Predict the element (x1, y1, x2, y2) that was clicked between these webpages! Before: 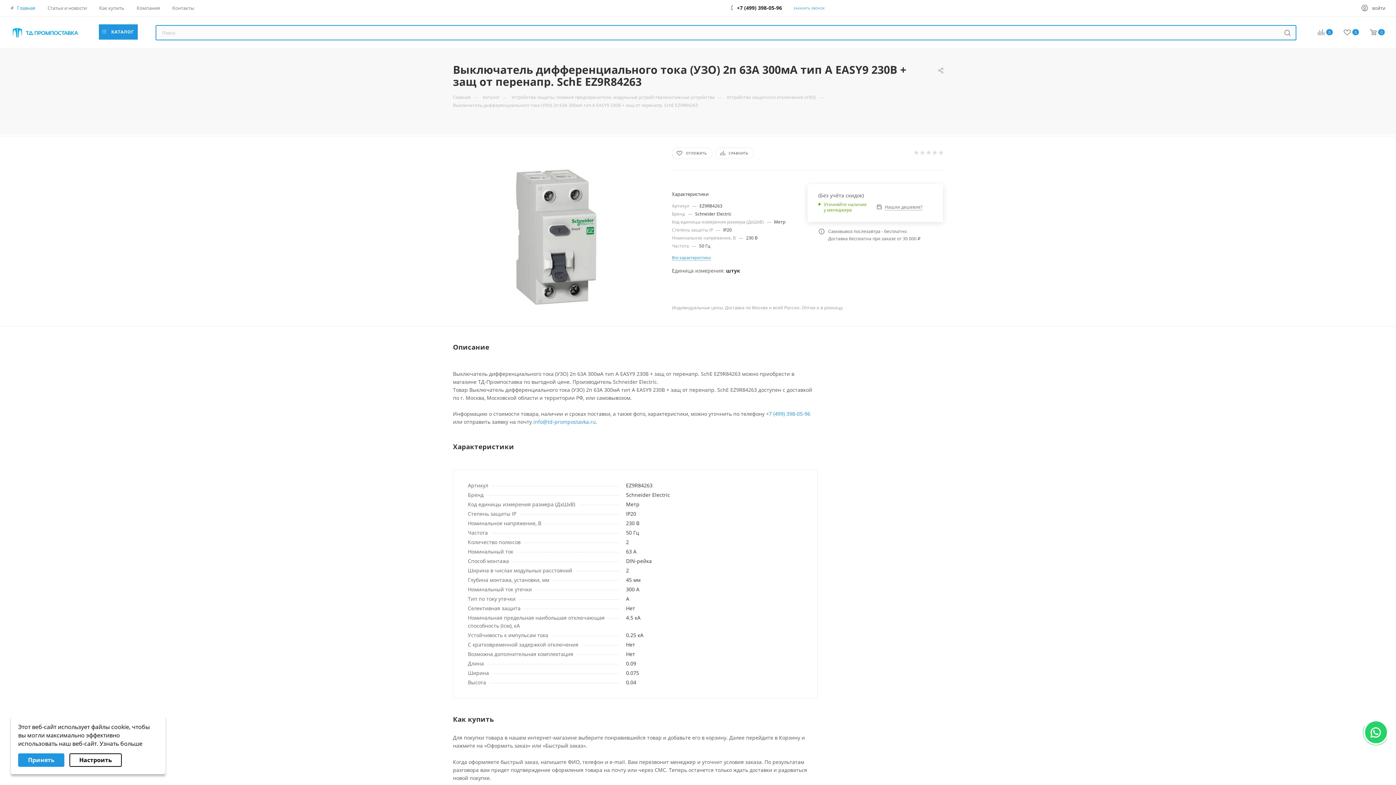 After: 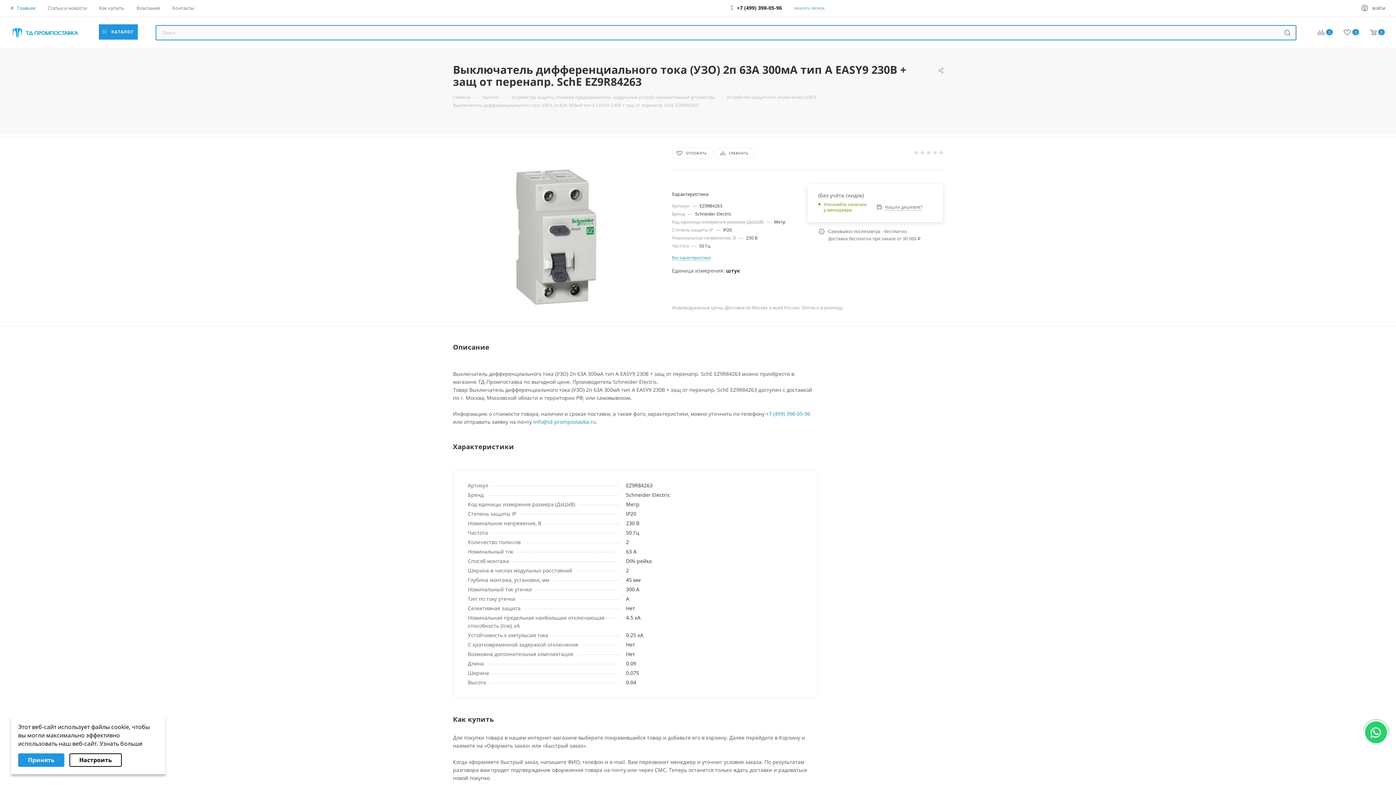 Action: bbox: (1365, 721, 1386, 743)